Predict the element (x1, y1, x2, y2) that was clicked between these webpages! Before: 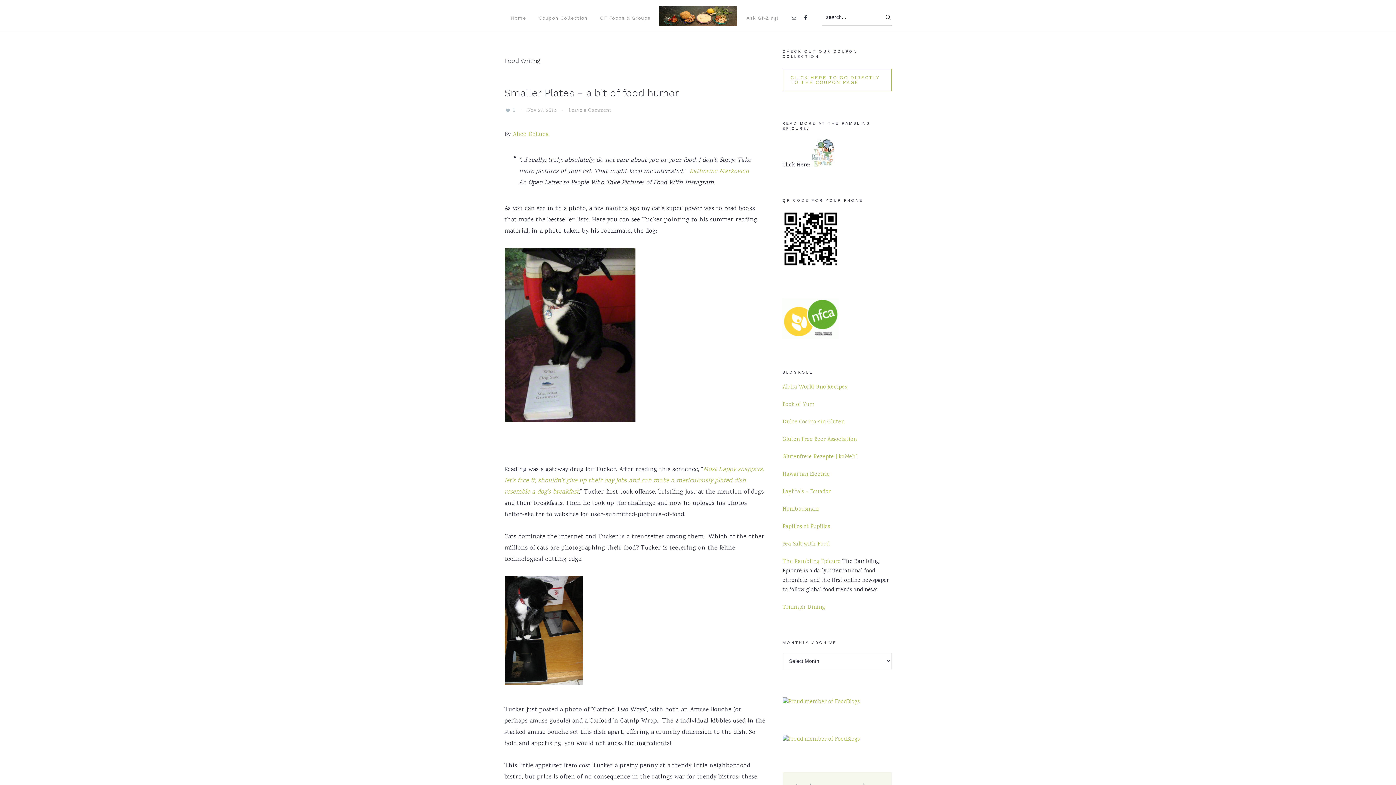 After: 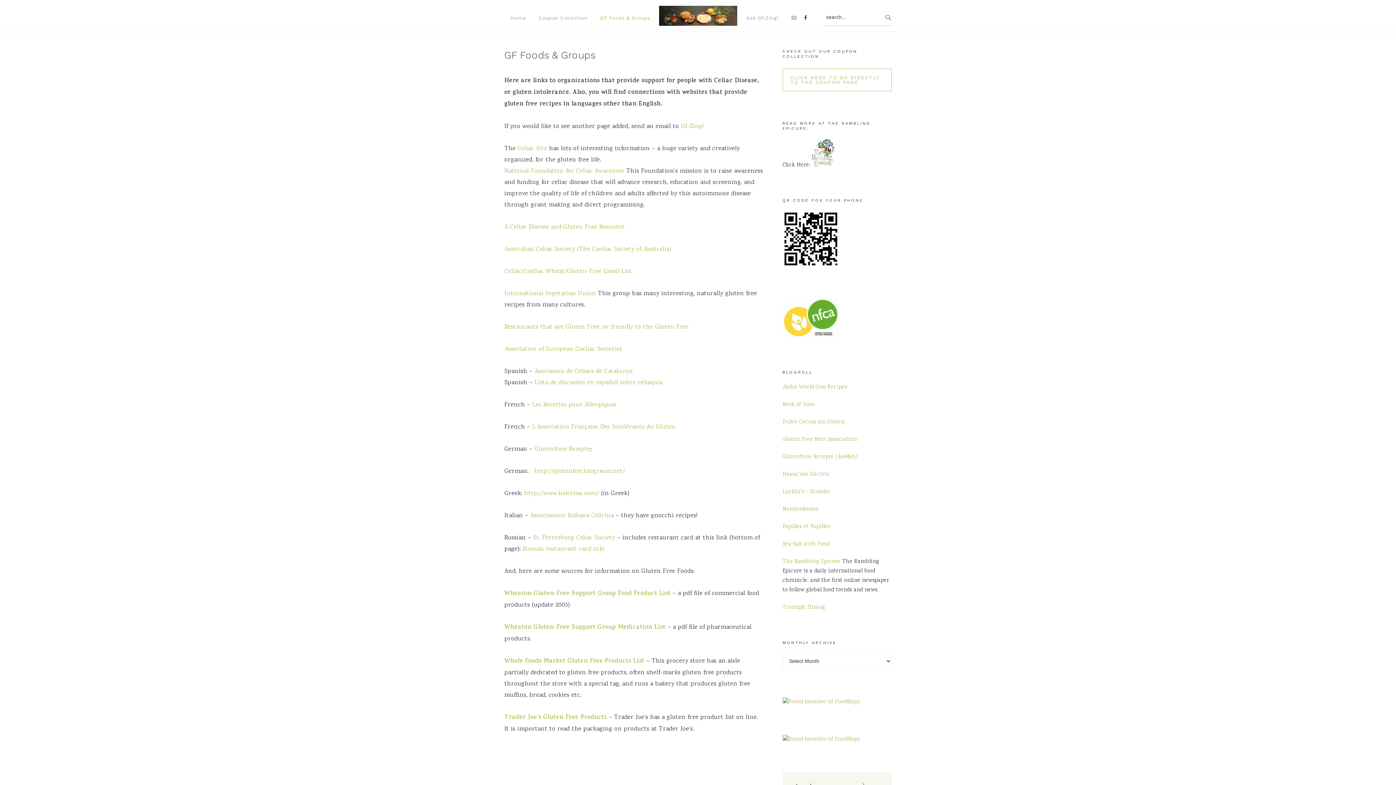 Action: label: GF Foods & Groups bbox: (594, 9, 656, 26)